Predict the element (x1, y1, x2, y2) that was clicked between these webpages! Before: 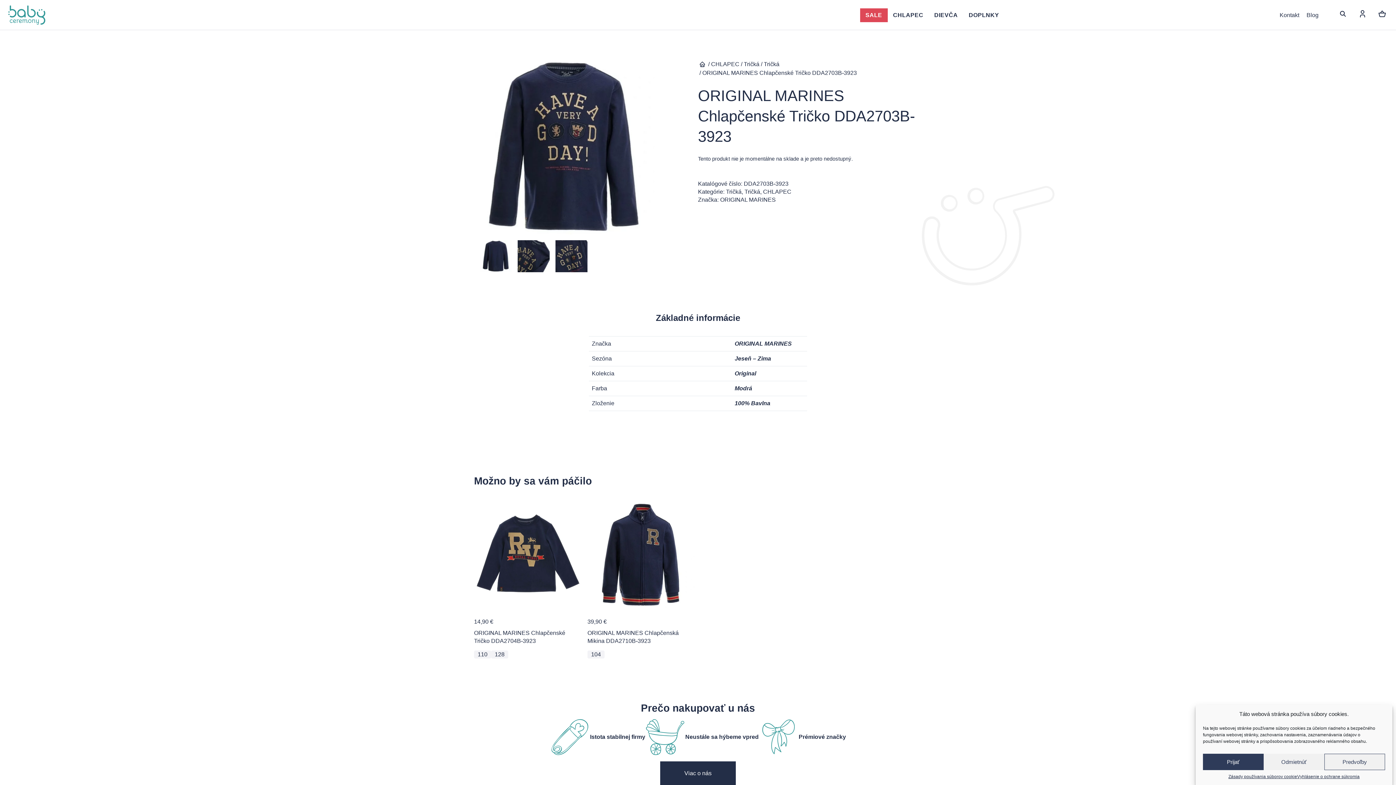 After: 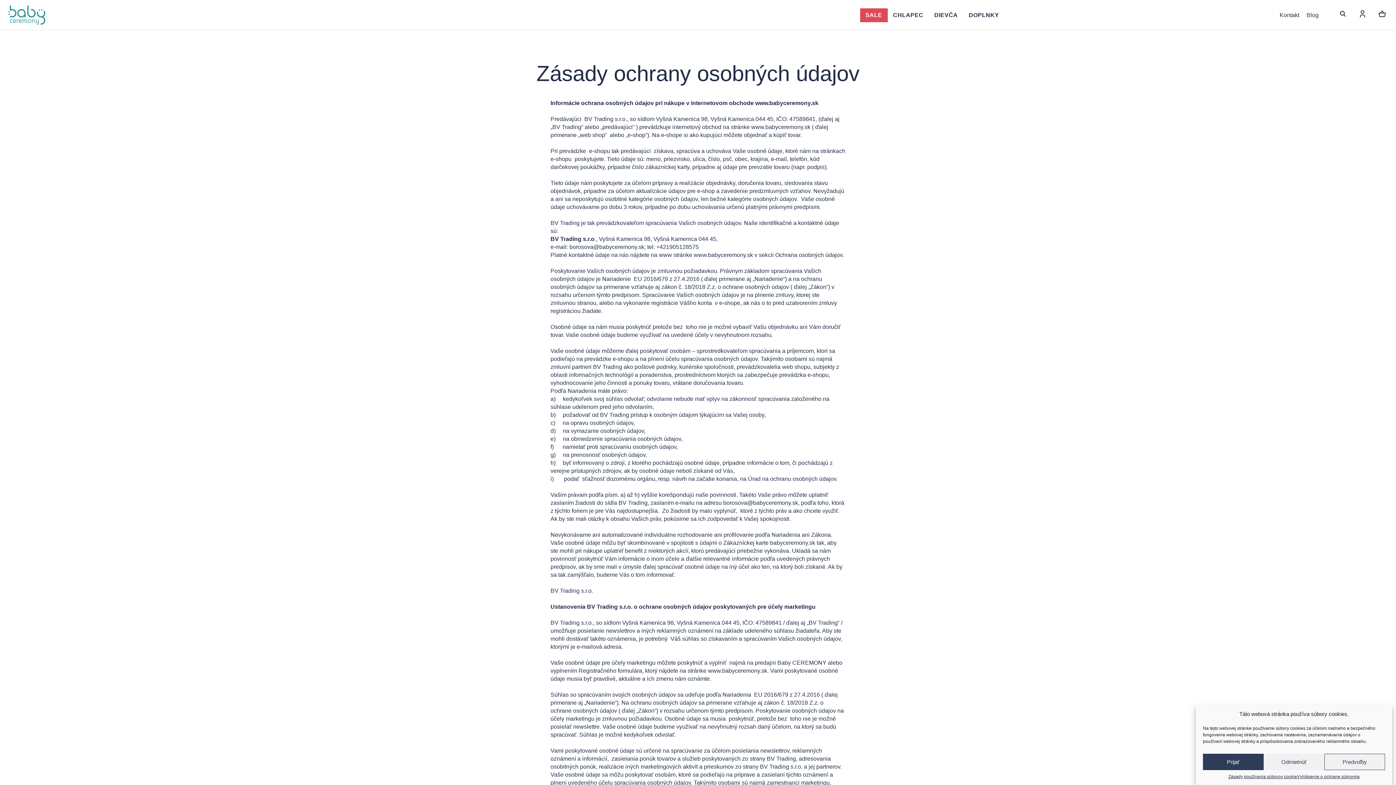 Action: label: Vyhlásenie o ochrane súkromia bbox: (1297, 774, 1360, 780)